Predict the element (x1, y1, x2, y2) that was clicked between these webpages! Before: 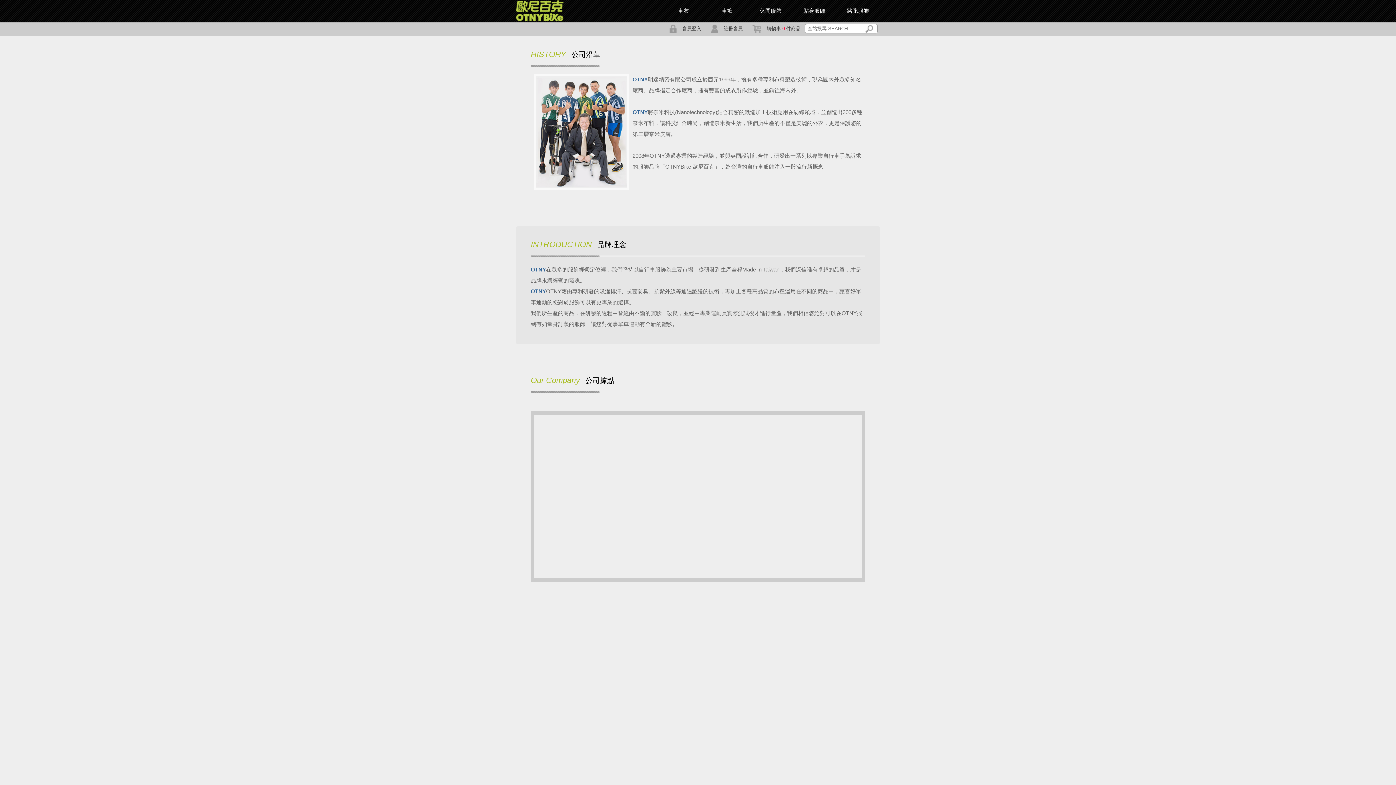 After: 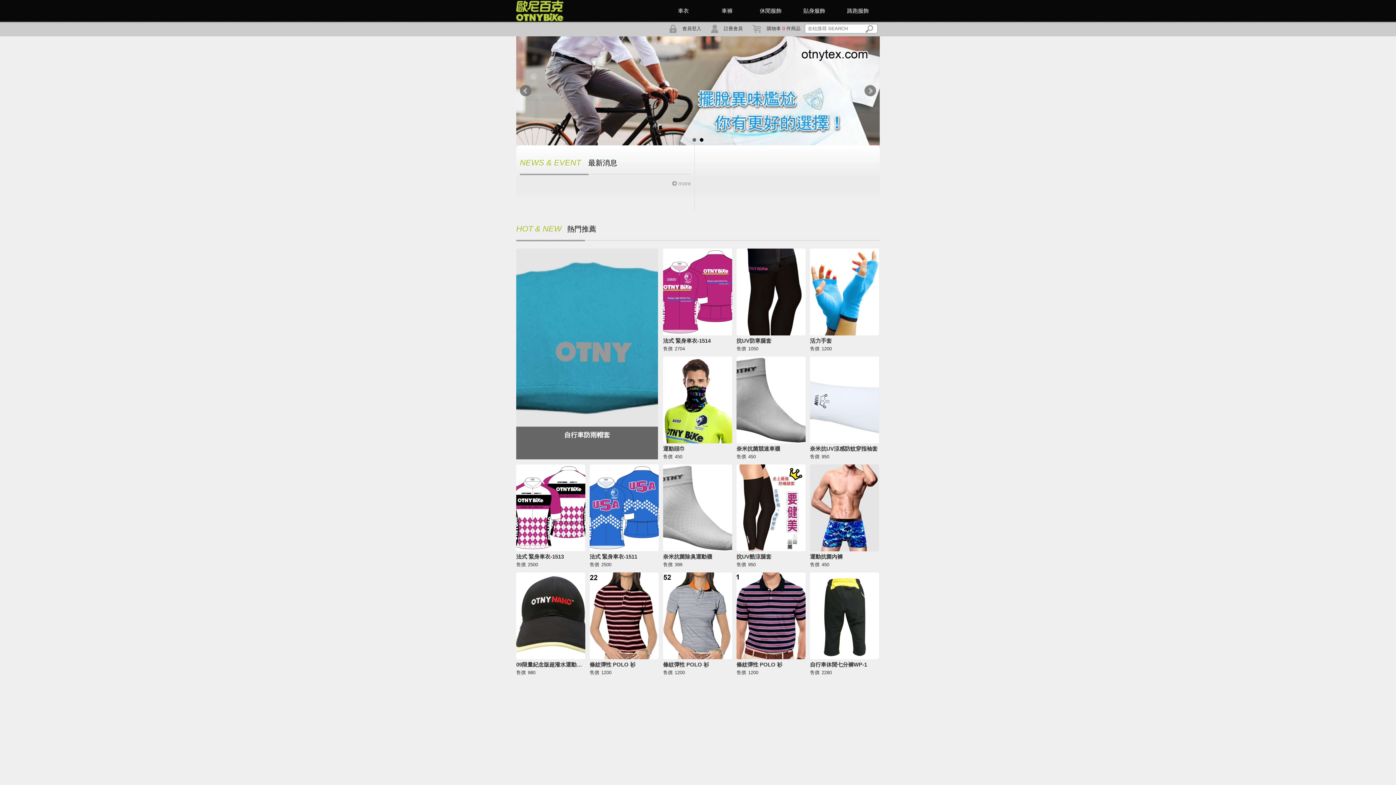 Action: bbox: (516, 7, 563, 13)